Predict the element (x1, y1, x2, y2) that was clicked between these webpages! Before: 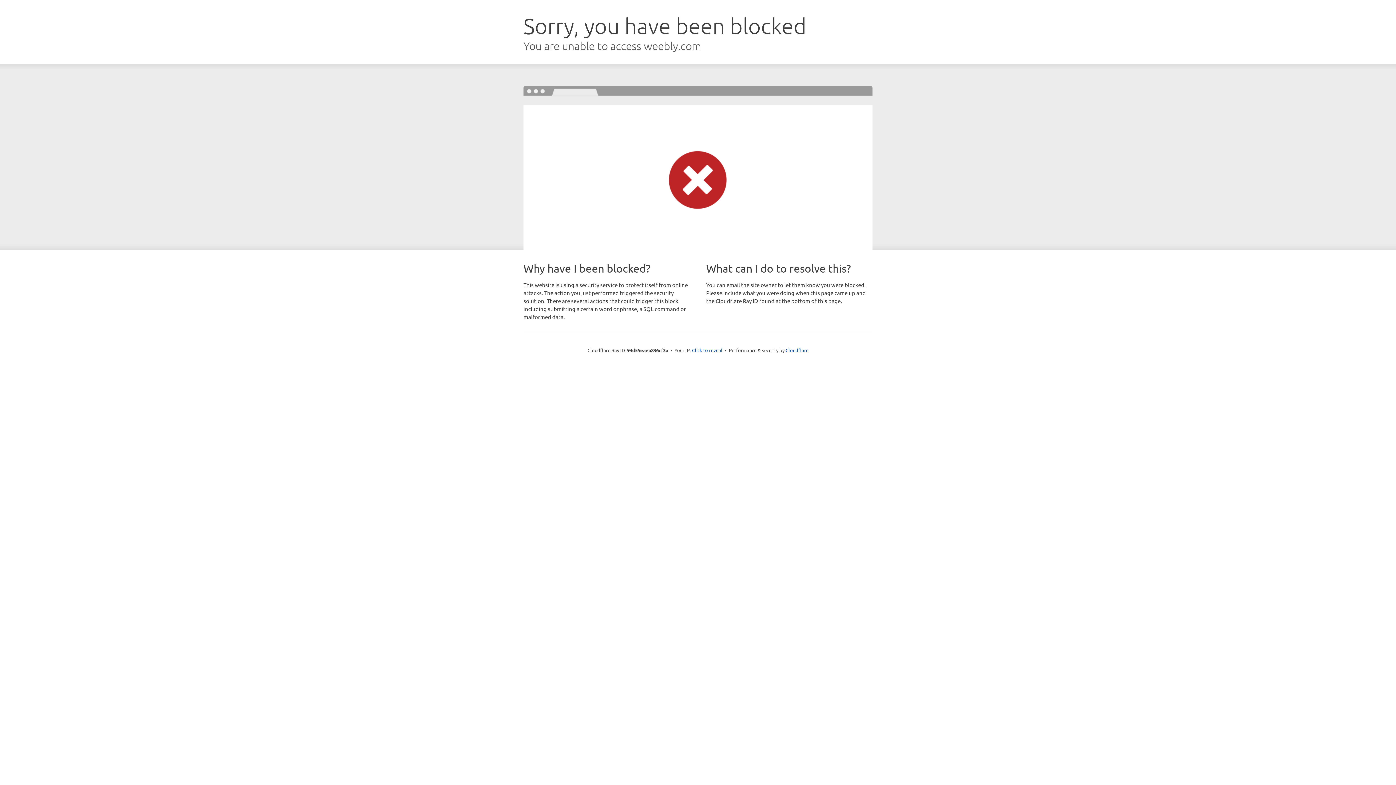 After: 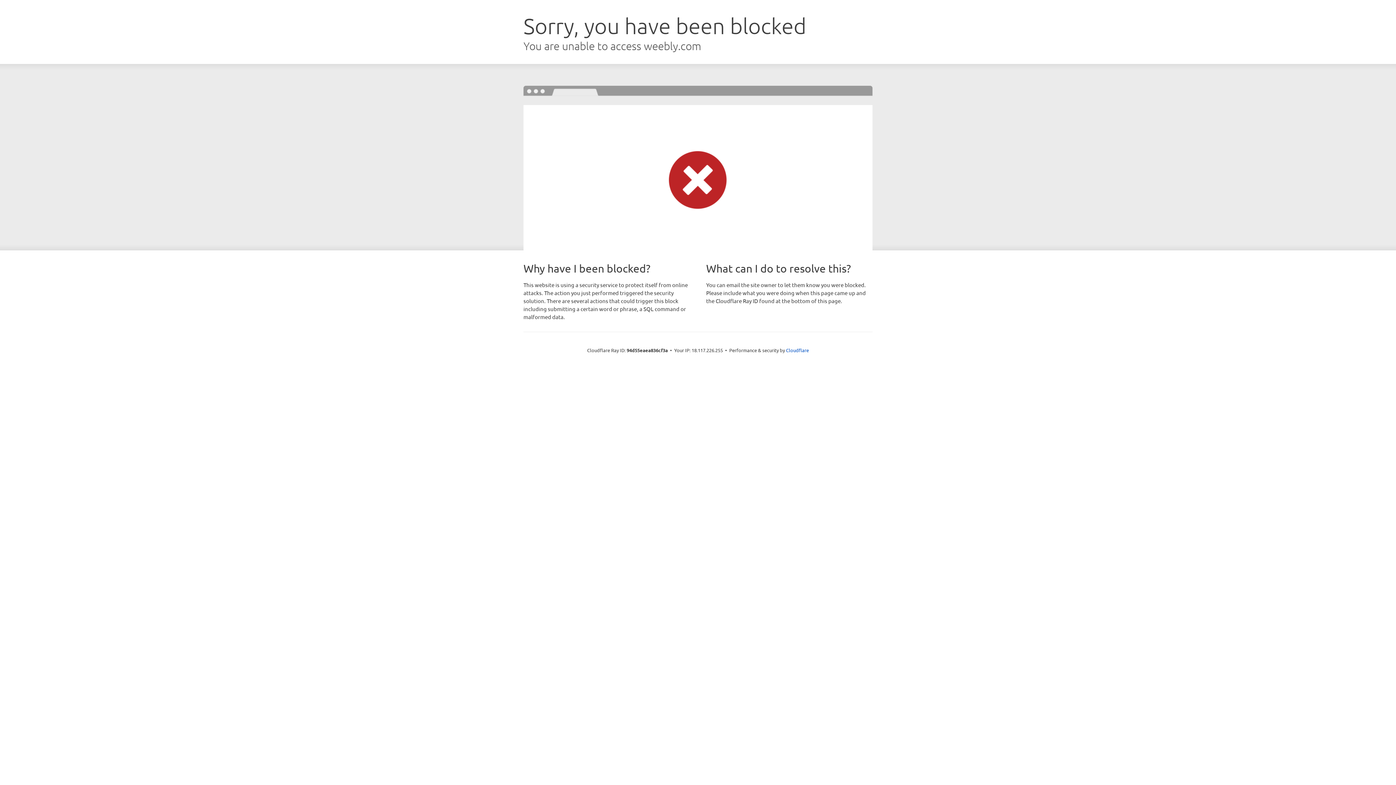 Action: label: Click to reveal bbox: (692, 346, 722, 353)